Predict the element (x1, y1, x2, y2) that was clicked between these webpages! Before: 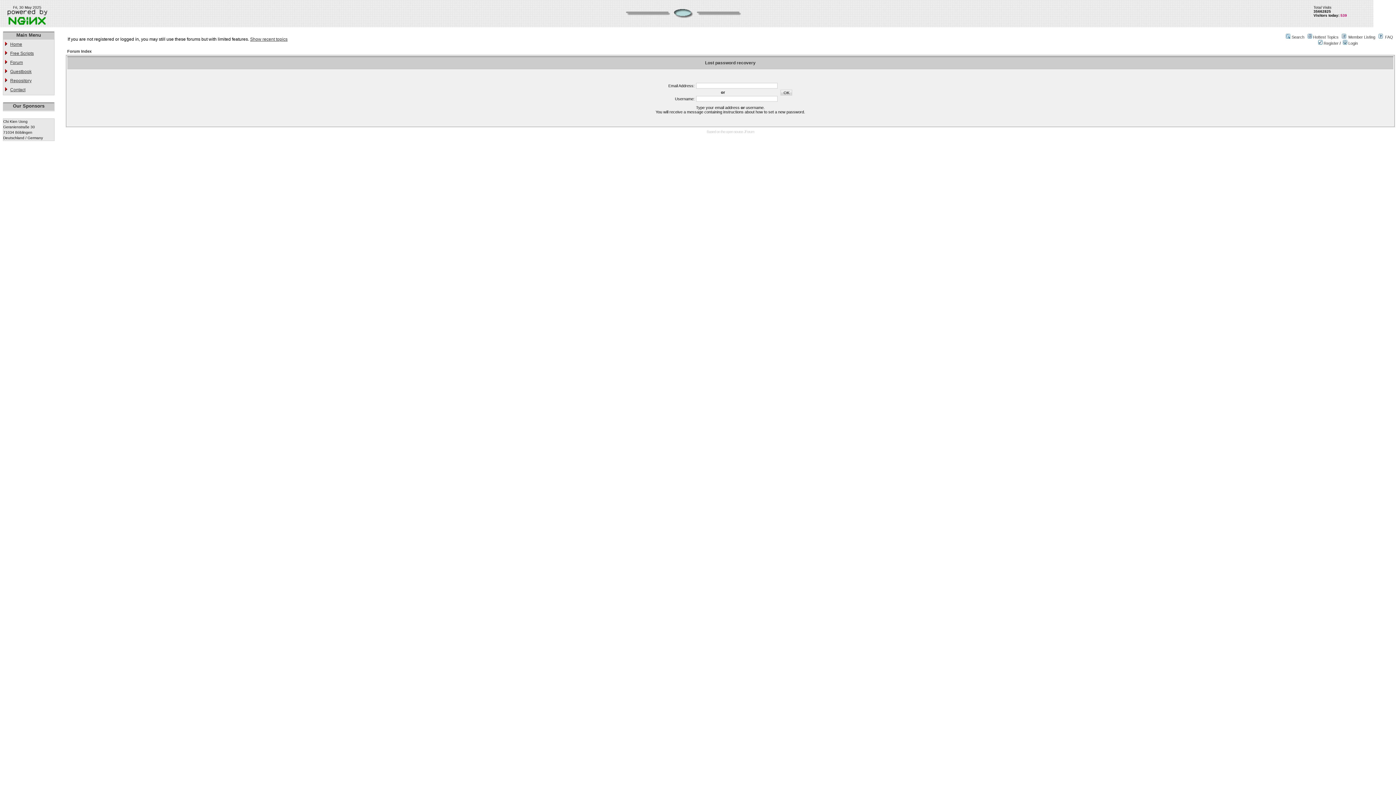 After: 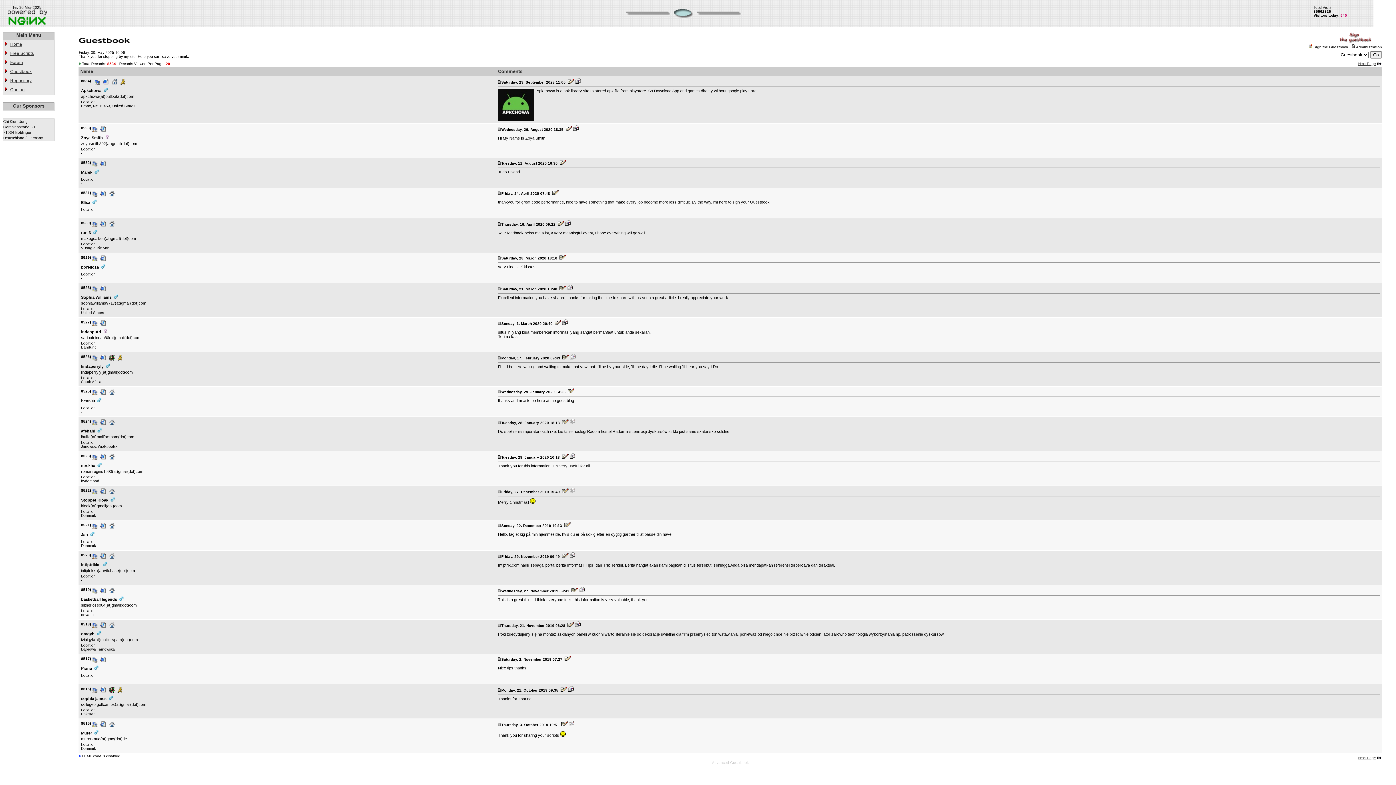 Action: label: Guestbook bbox: (10, 69, 31, 74)